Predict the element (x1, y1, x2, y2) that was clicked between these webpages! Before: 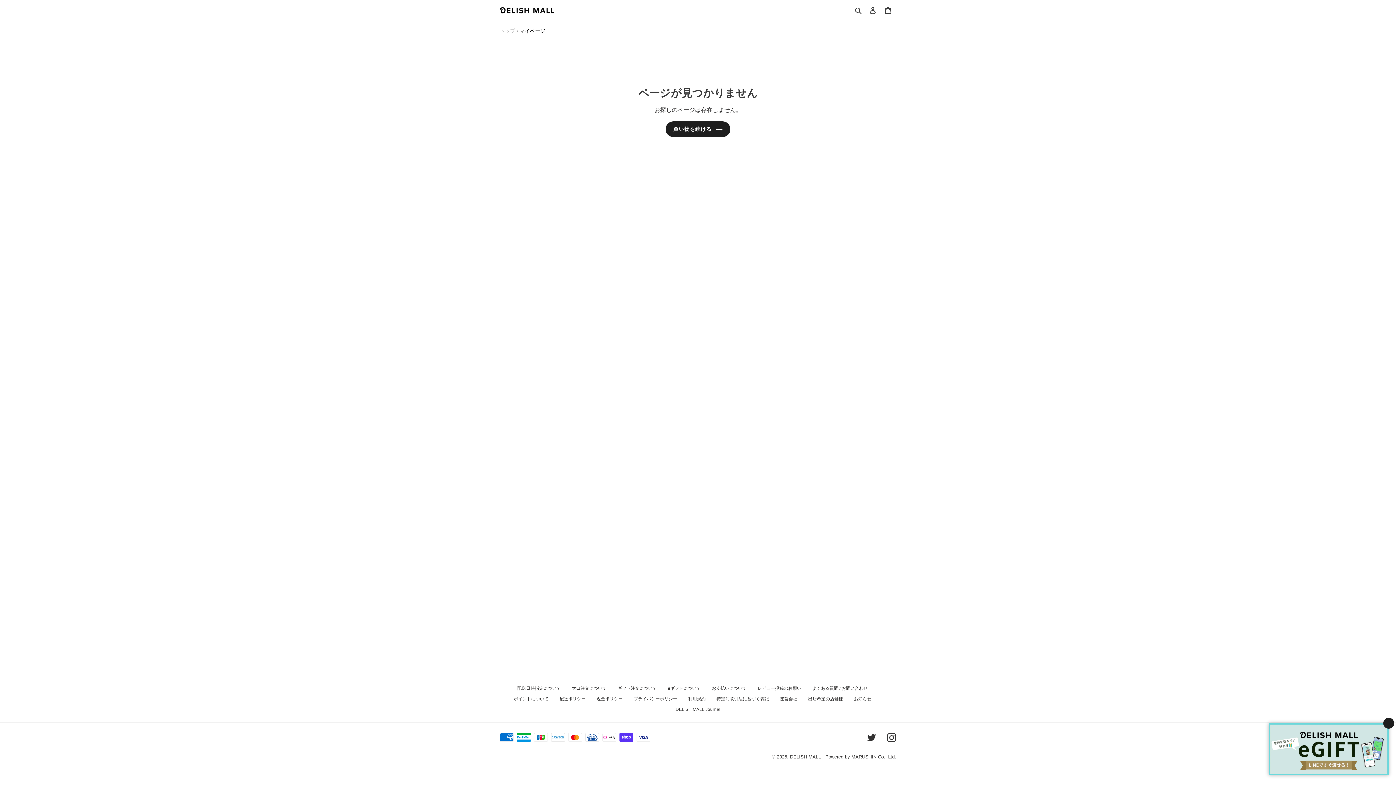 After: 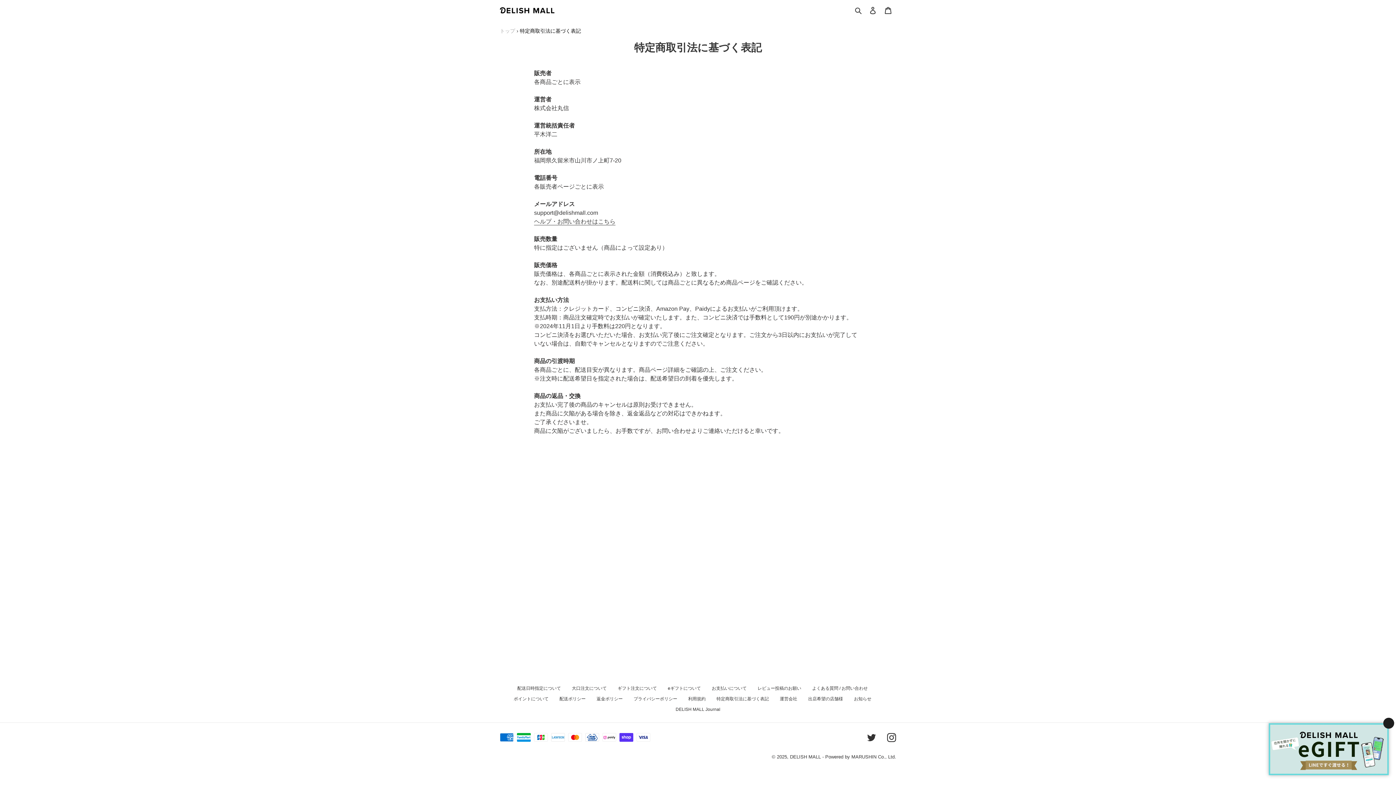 Action: bbox: (716, 696, 769, 701) label: 特定商取引法に基づく表記